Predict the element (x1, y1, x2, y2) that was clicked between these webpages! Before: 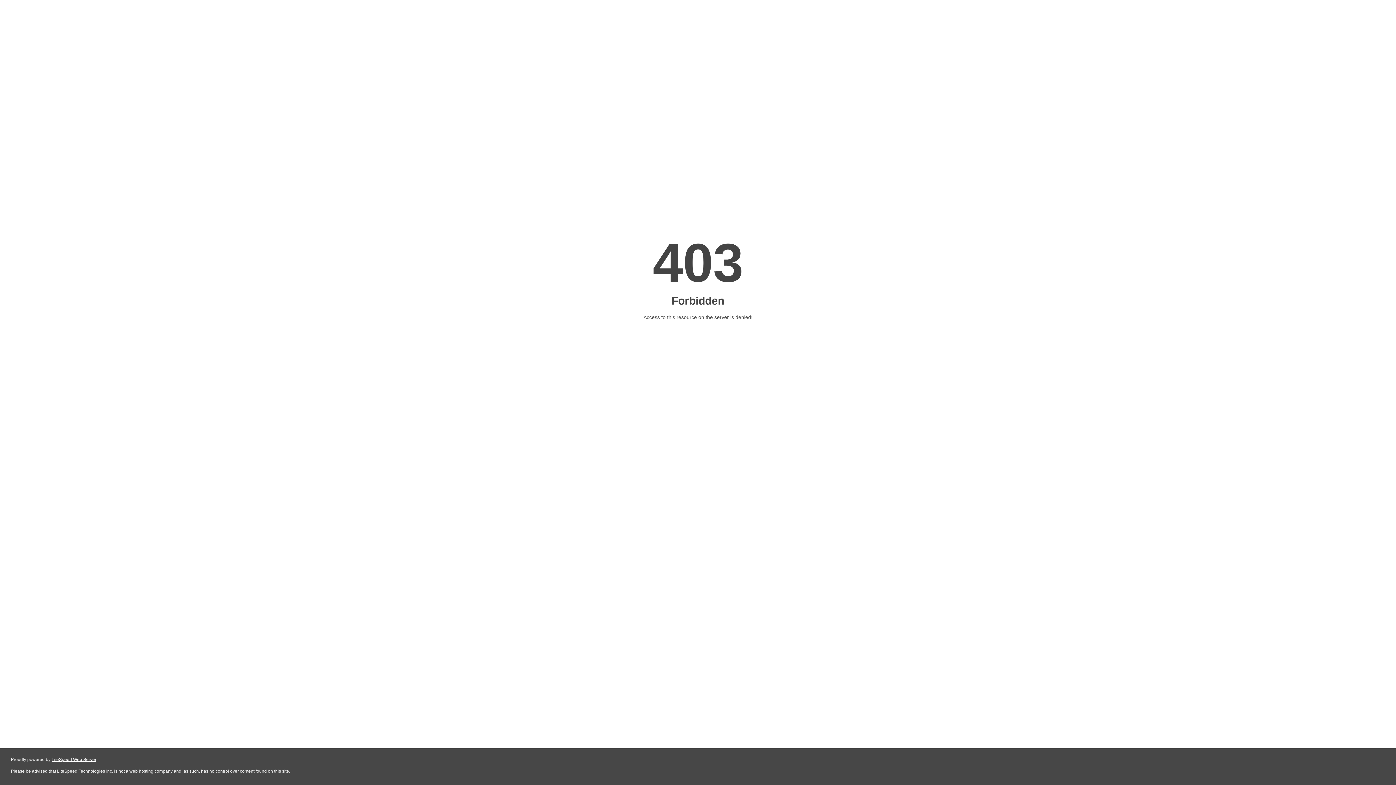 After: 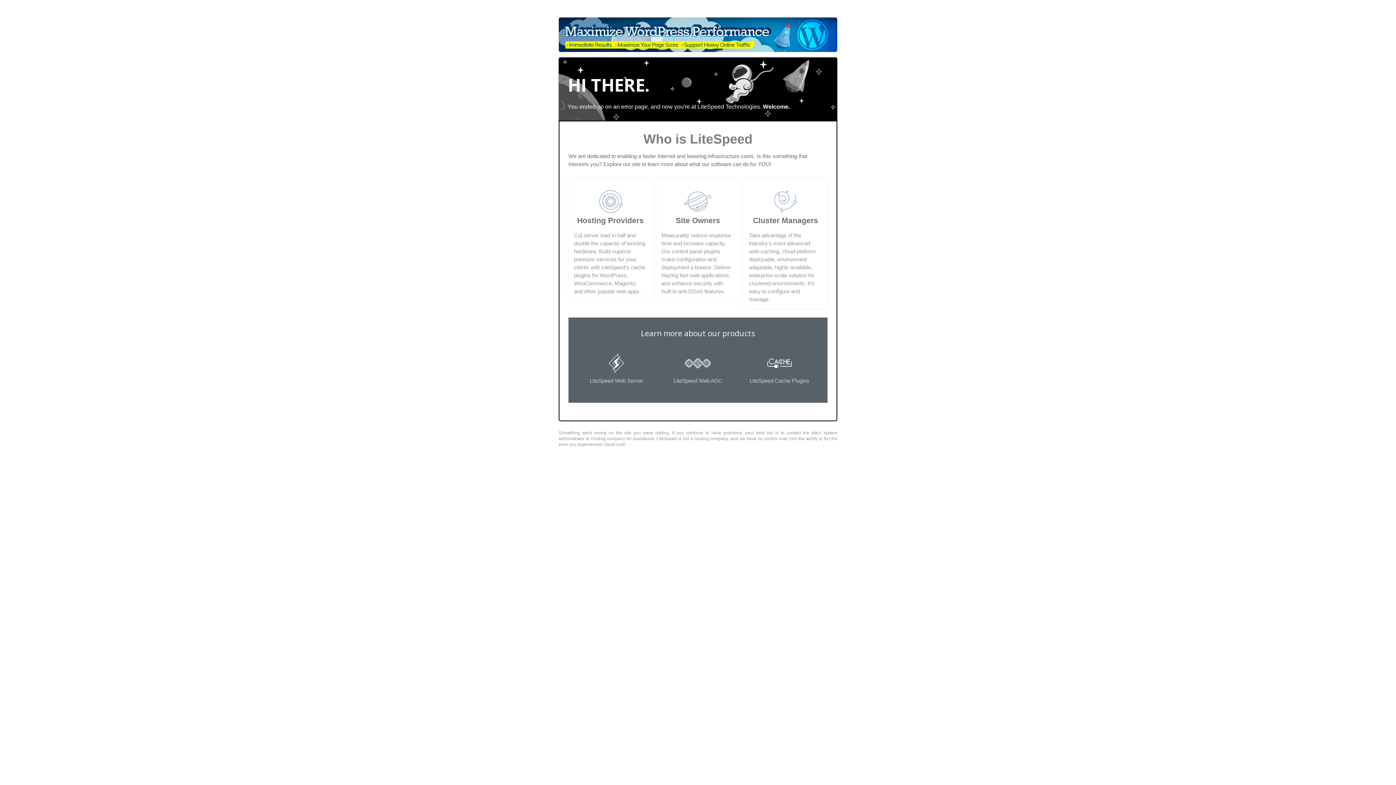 Action: label: LiteSpeed Web Server bbox: (51, 757, 96, 762)